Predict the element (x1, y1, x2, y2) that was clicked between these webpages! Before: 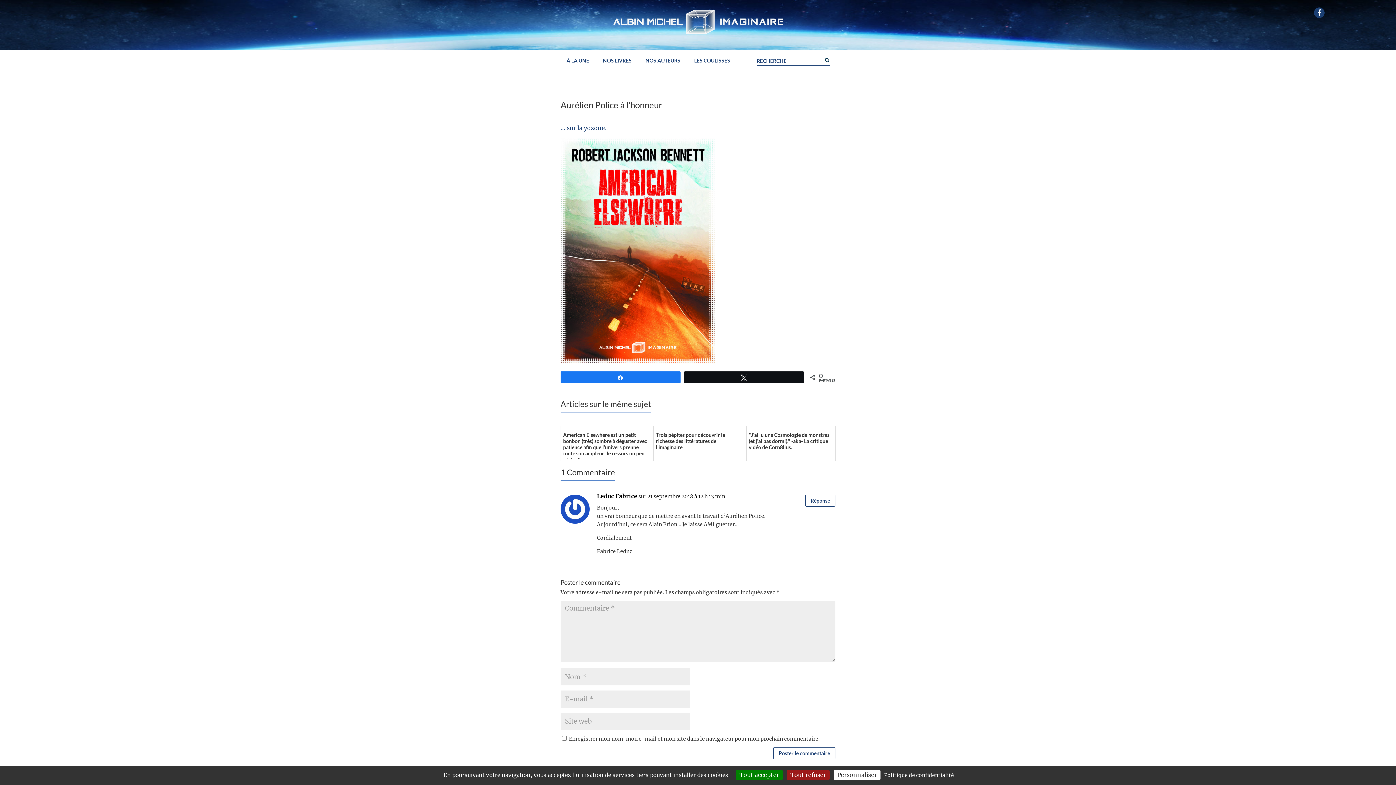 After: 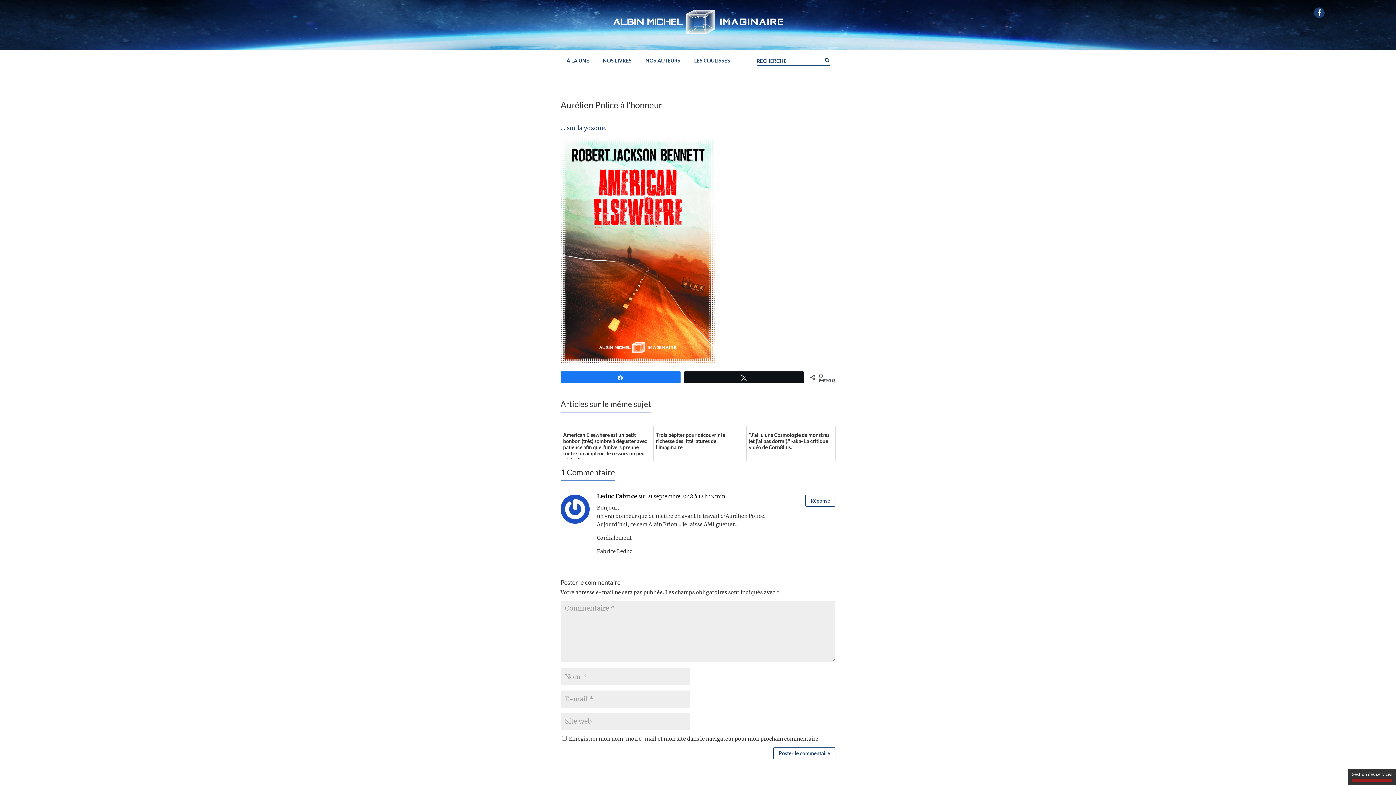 Action: bbox: (786, 770, 829, 780) label: Cookies : Tout refuser